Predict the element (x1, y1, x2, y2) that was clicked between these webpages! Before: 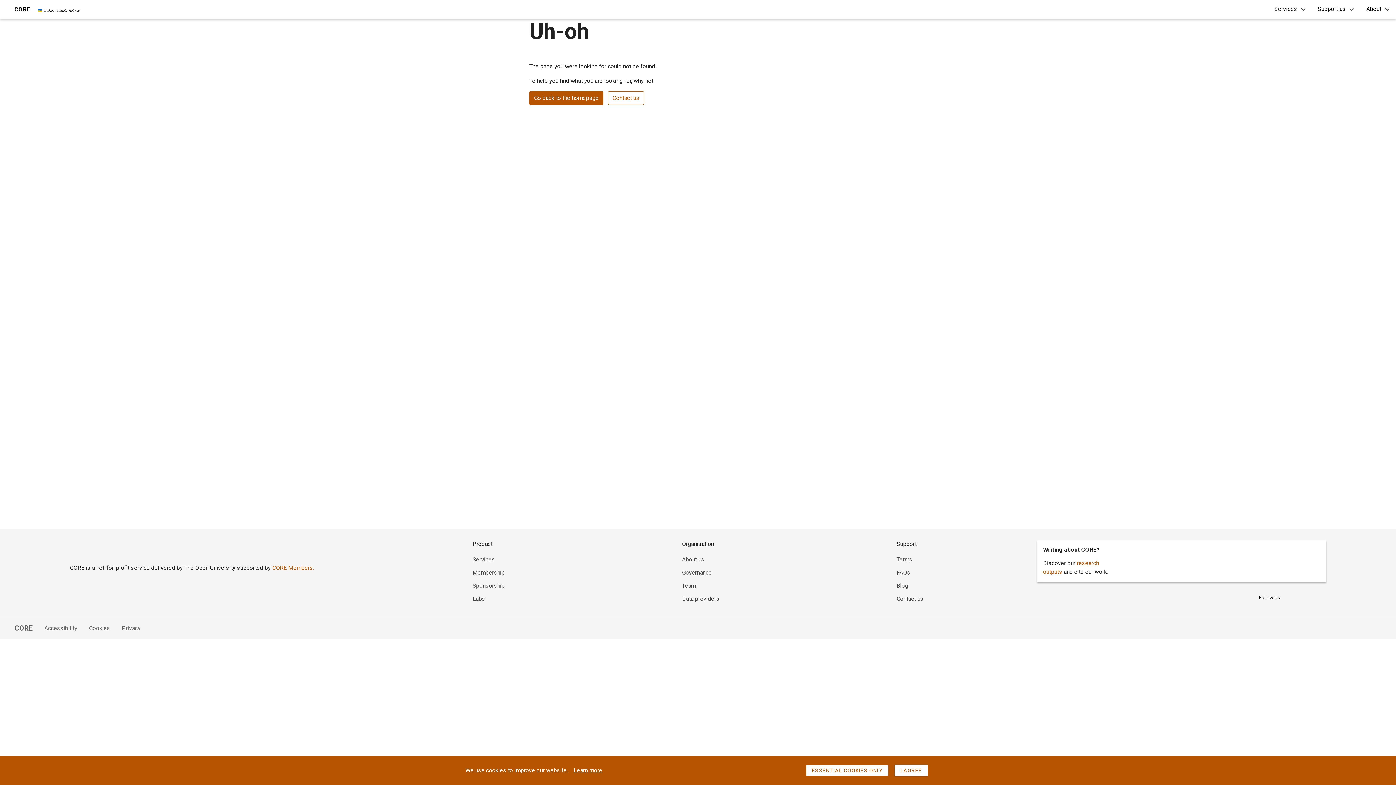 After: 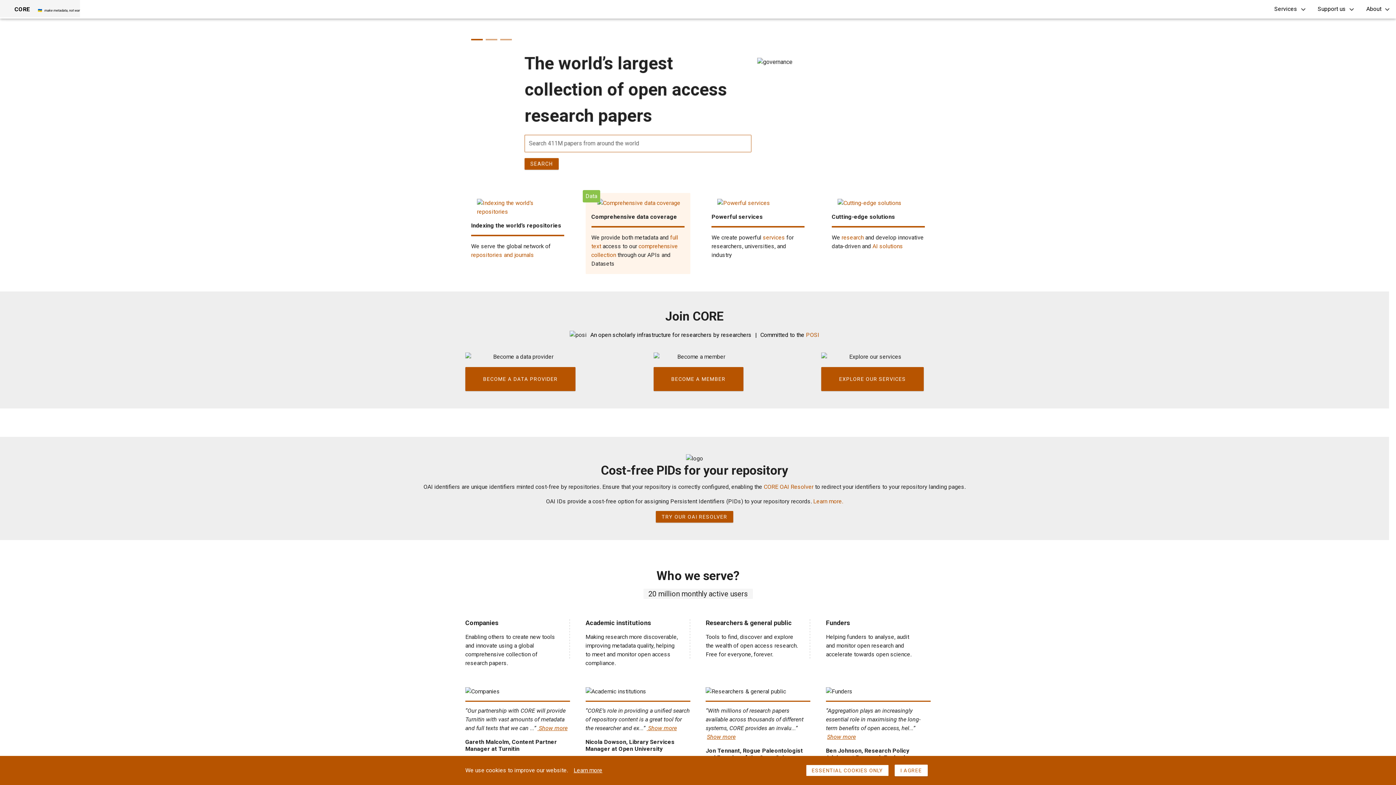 Action: bbox: (0, 0, 80, 17) label: CORE

🇺🇦   make metadata, not war